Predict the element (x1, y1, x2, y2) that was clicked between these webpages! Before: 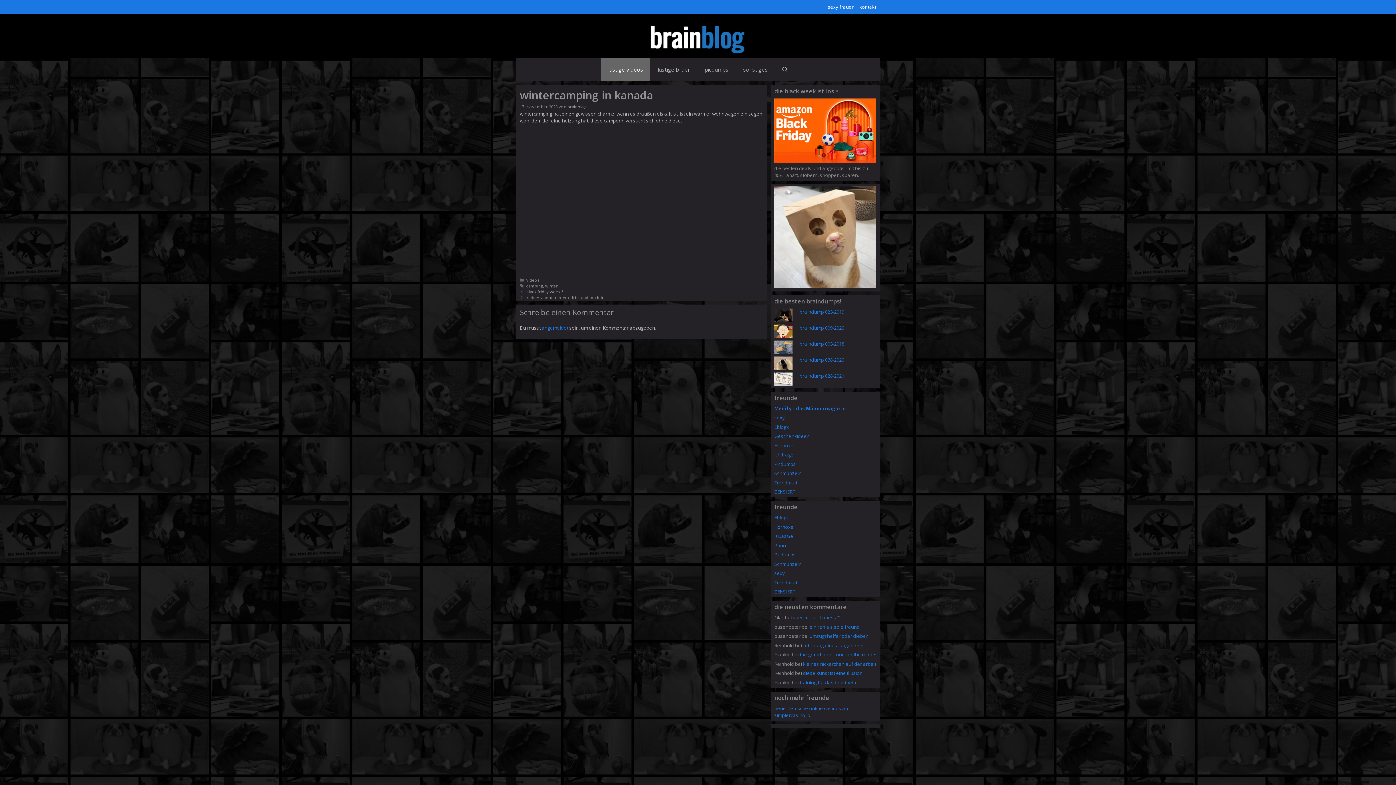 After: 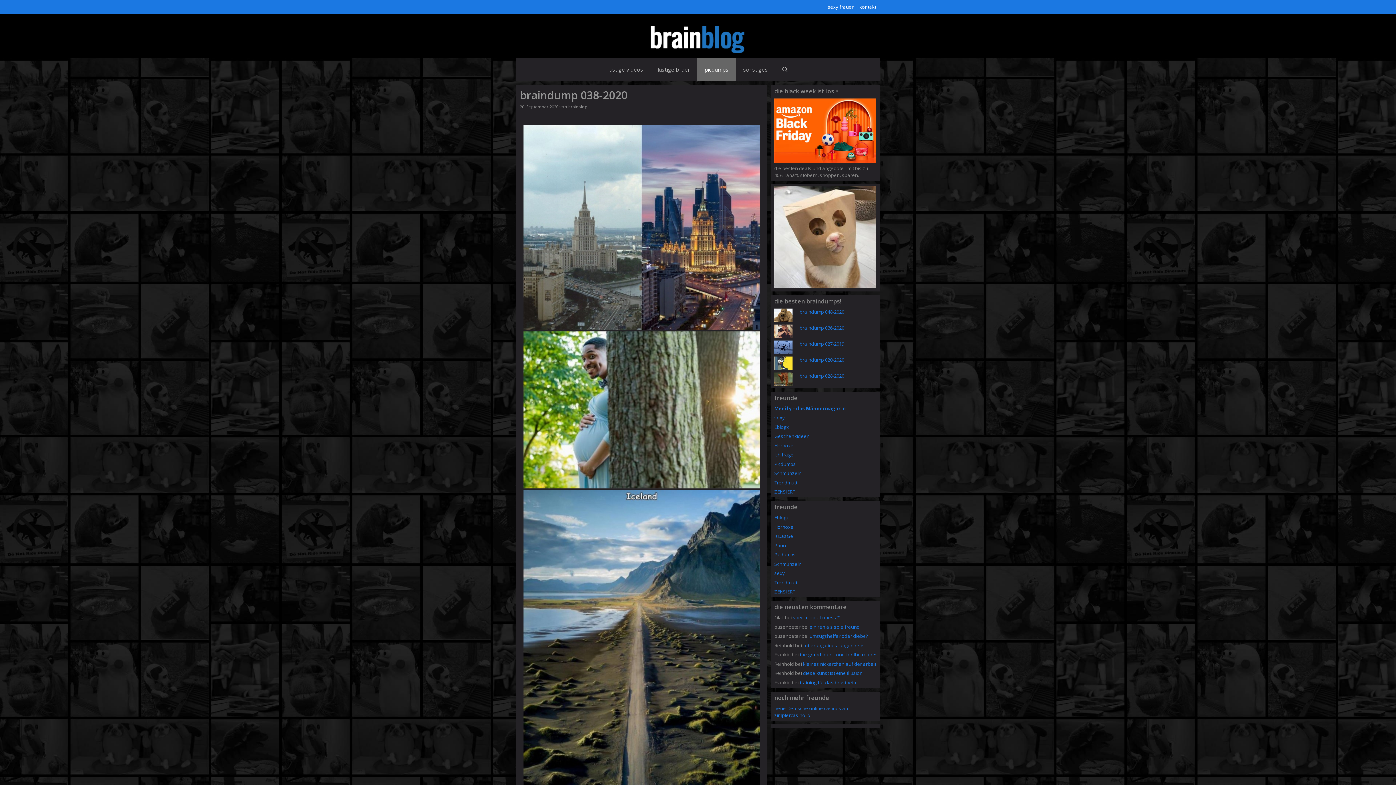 Action: label: braindump 038-2020 bbox: (799, 356, 844, 363)